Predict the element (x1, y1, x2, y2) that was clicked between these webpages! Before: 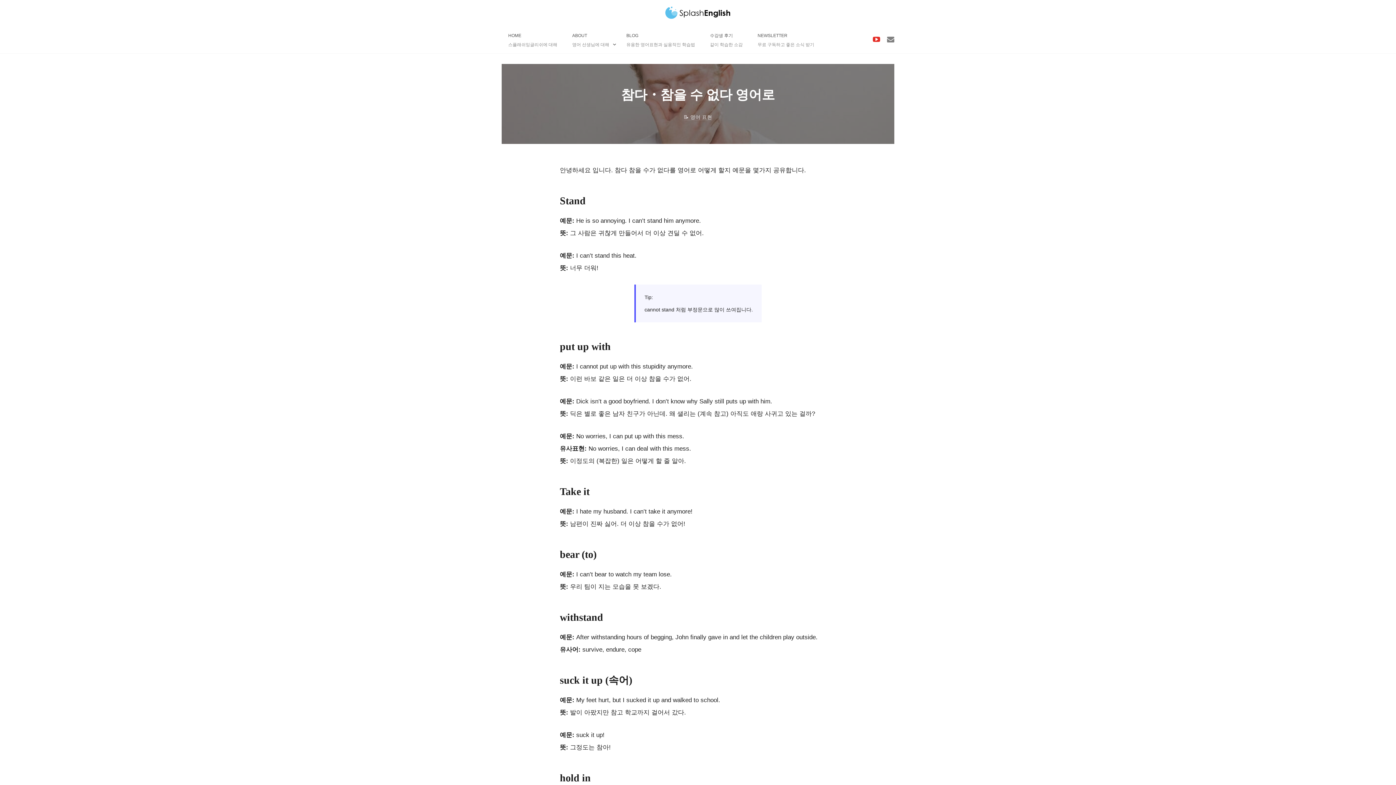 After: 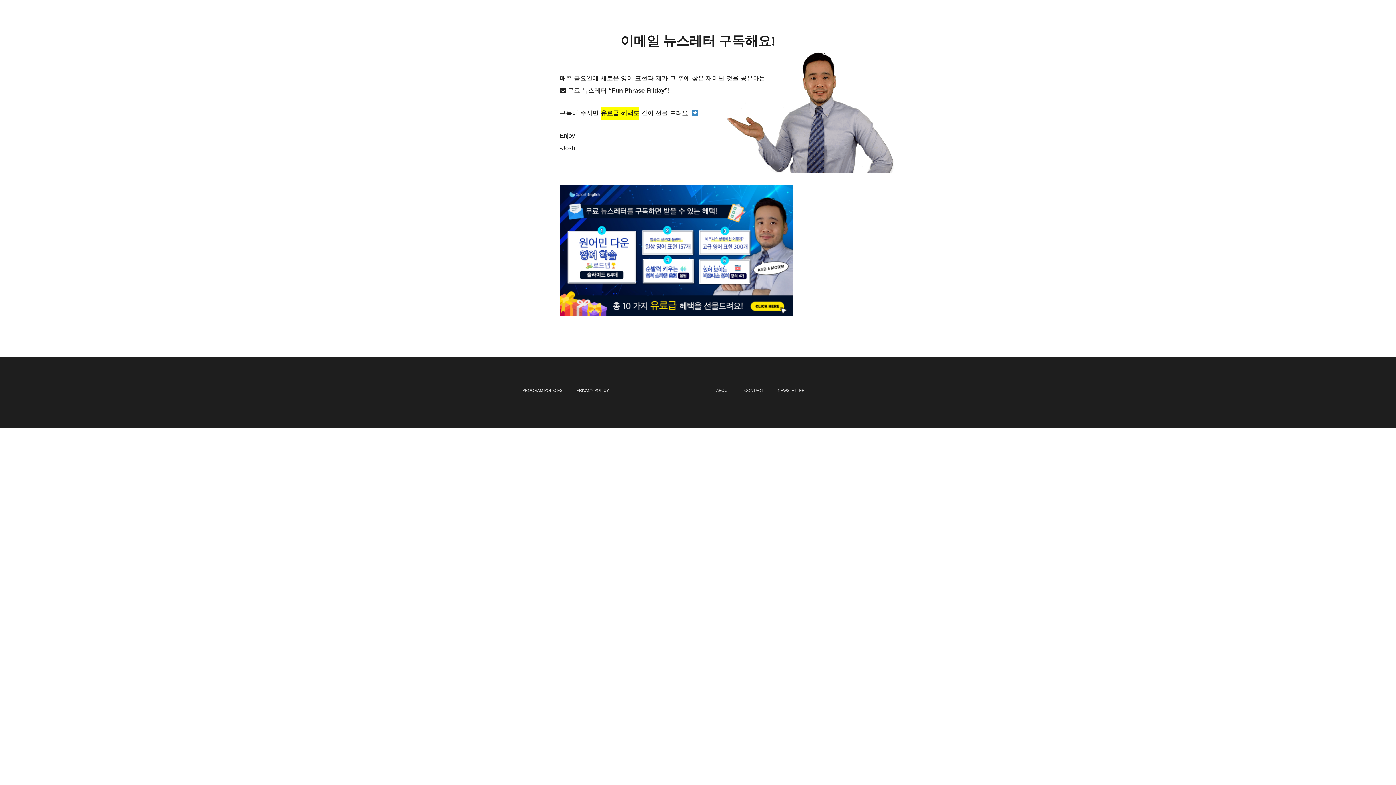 Action: bbox: (887, 34, 894, 44)